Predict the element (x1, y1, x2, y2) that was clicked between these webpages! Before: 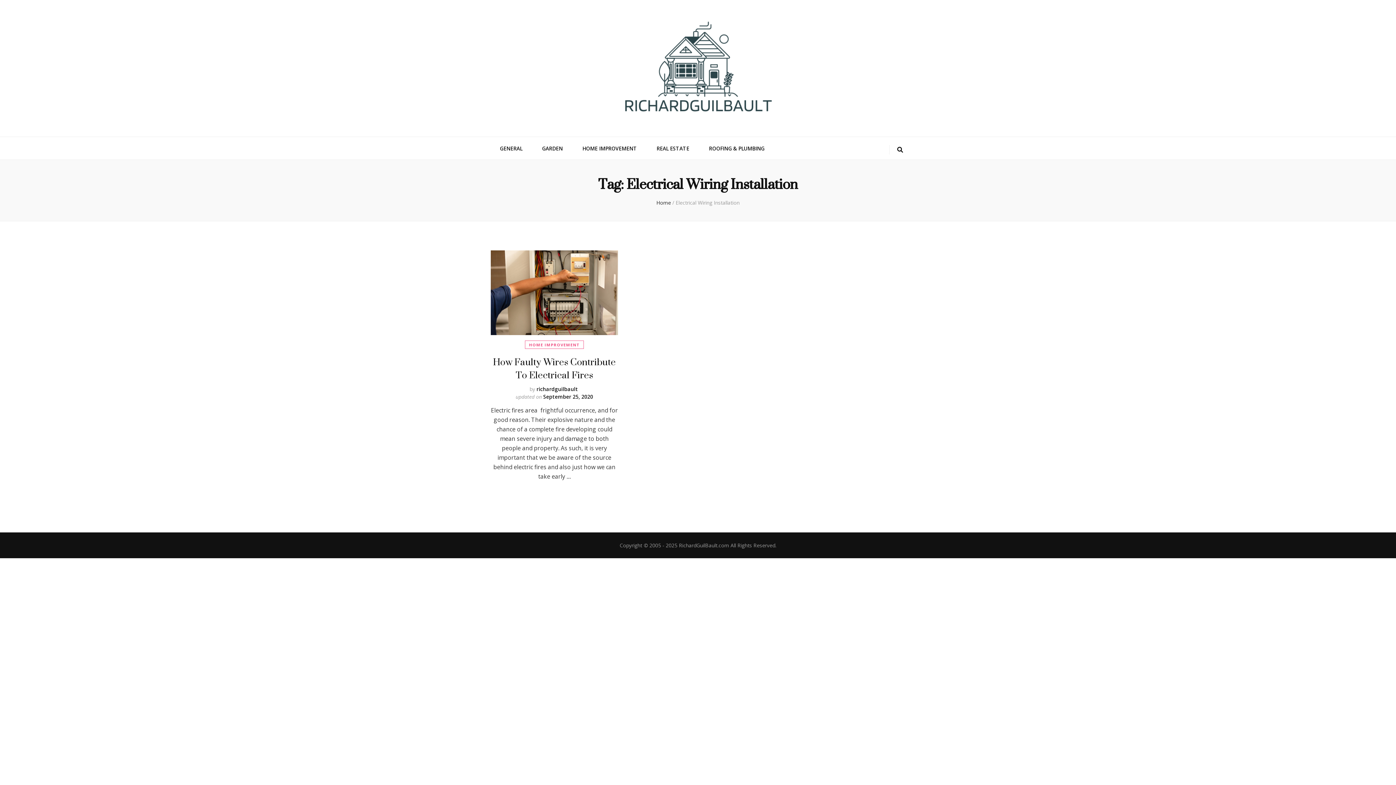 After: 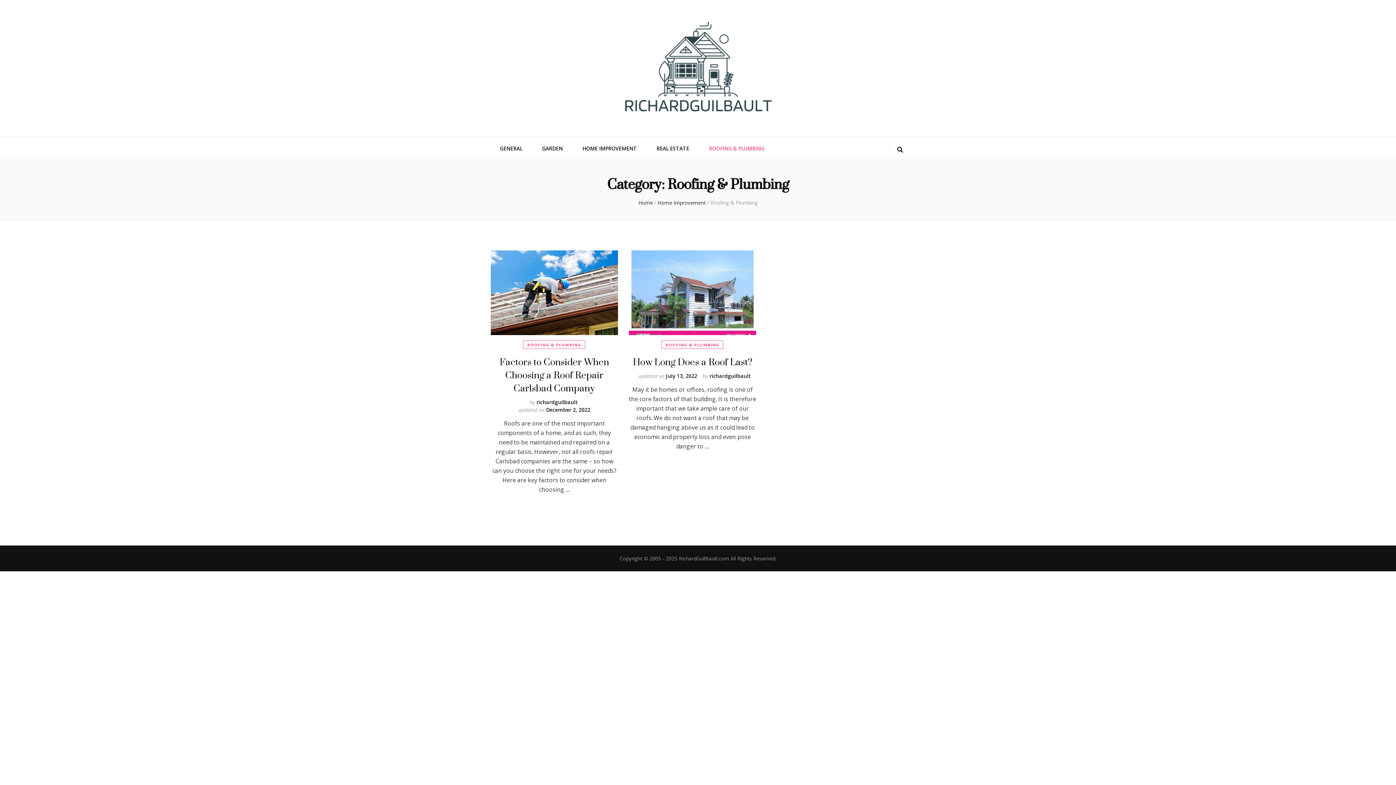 Action: bbox: (709, 144, 764, 153) label: ROOFING & PLUMBING